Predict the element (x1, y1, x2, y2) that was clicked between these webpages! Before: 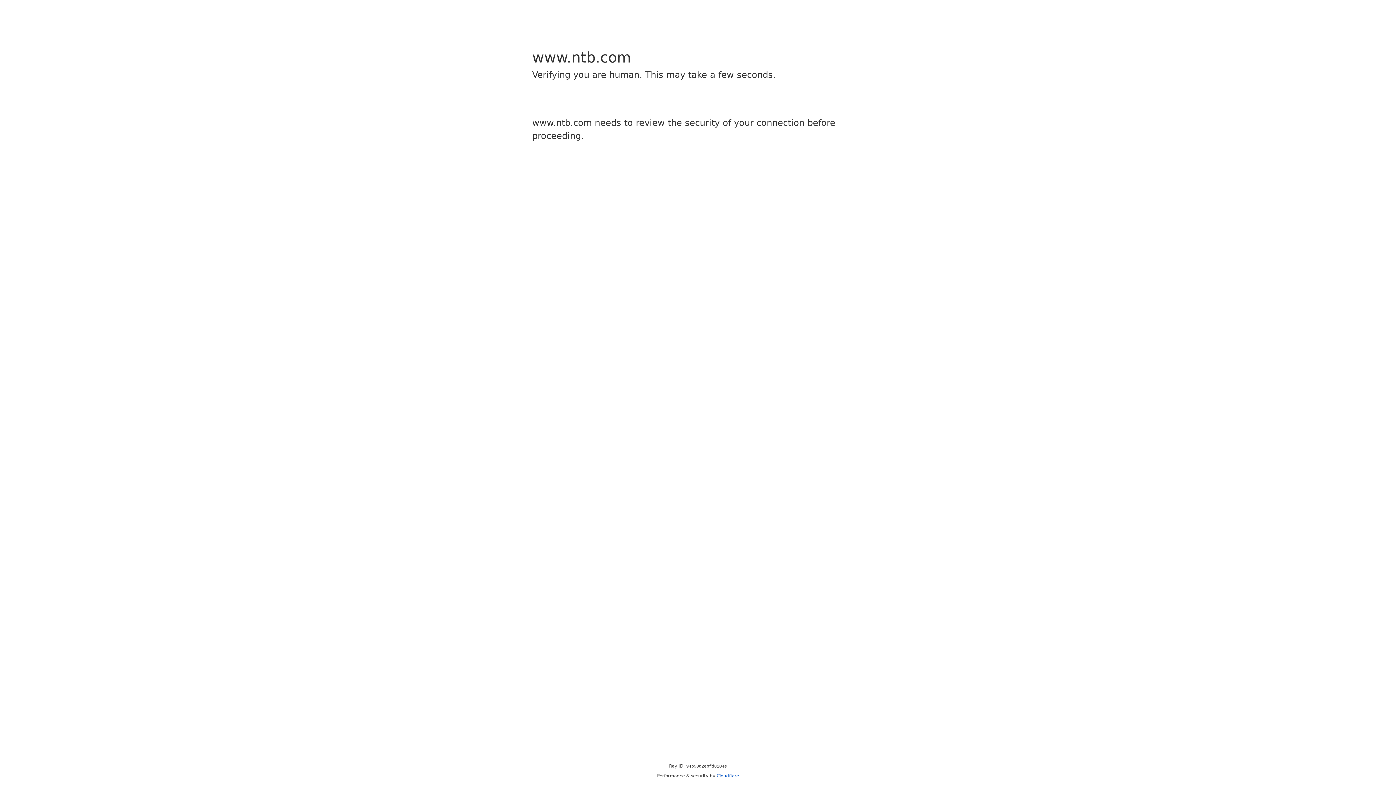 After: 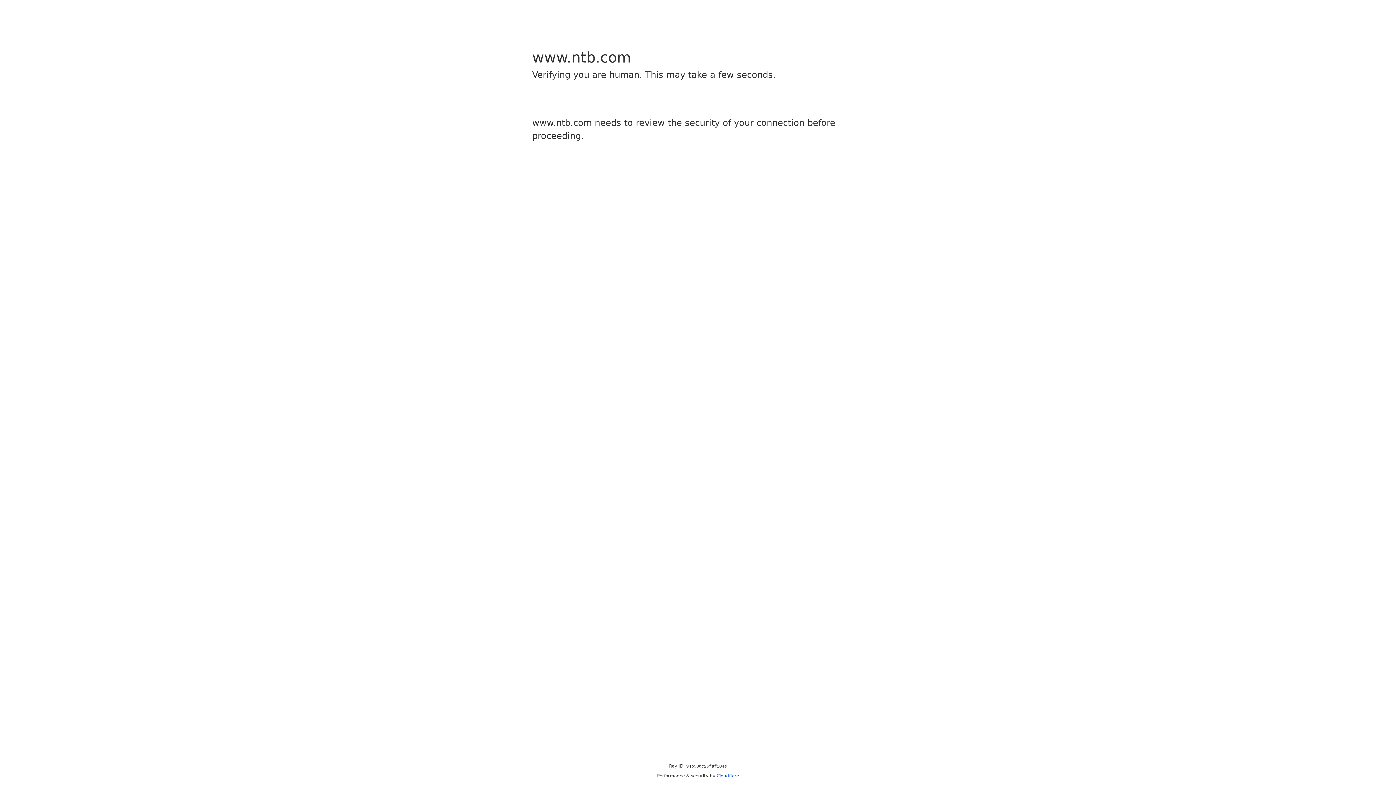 Action: bbox: (716, 773, 739, 778) label: Cloudflare